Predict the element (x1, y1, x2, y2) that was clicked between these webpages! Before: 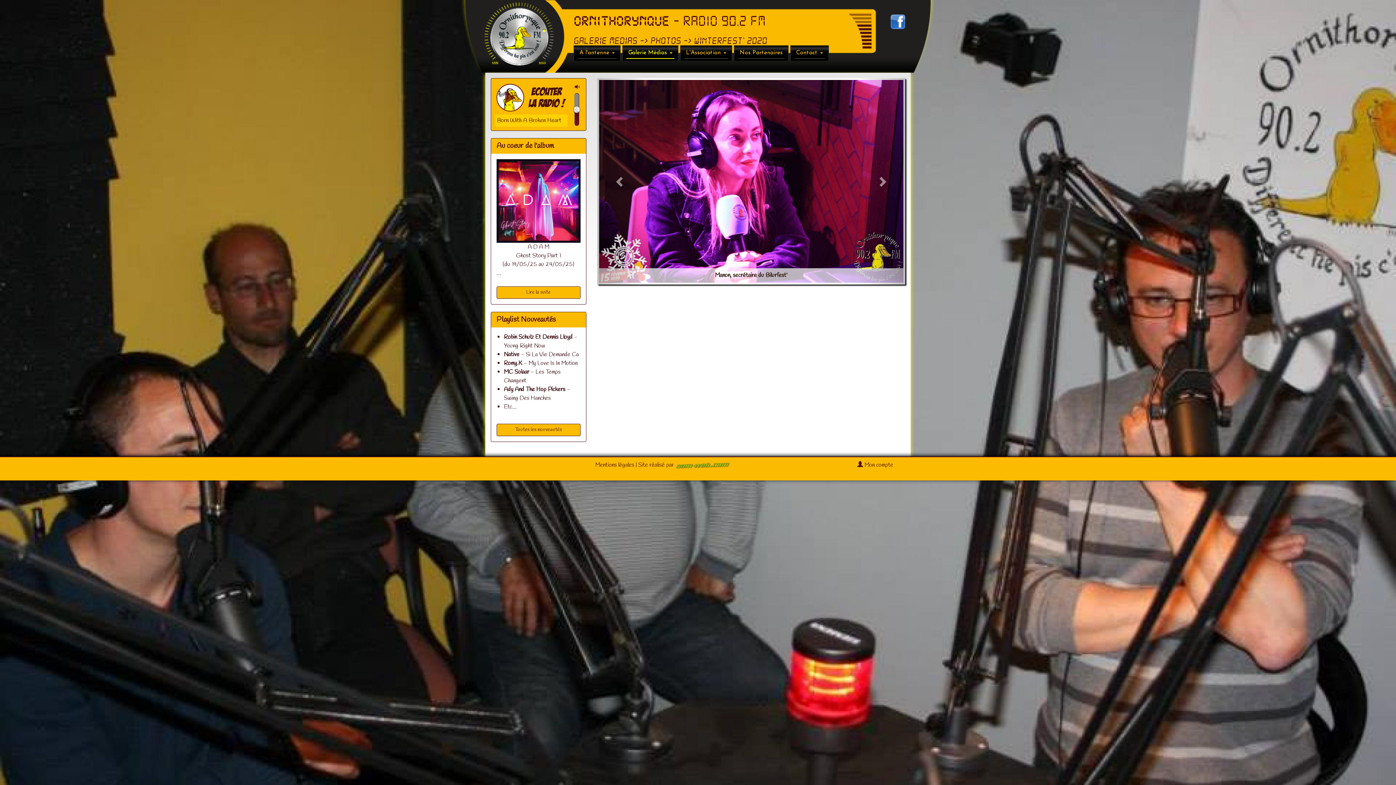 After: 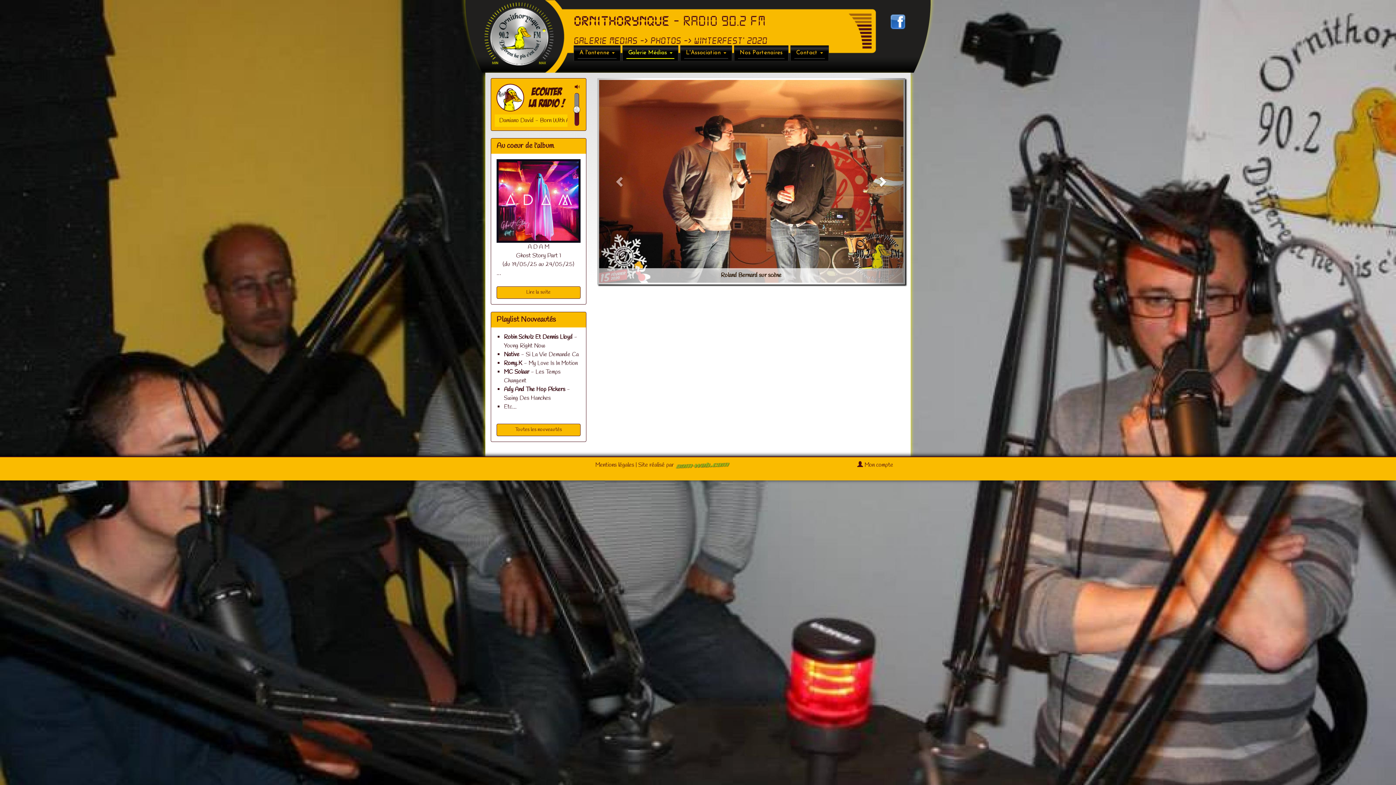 Action: label: Suivant bbox: (859, 78, 905, 284)